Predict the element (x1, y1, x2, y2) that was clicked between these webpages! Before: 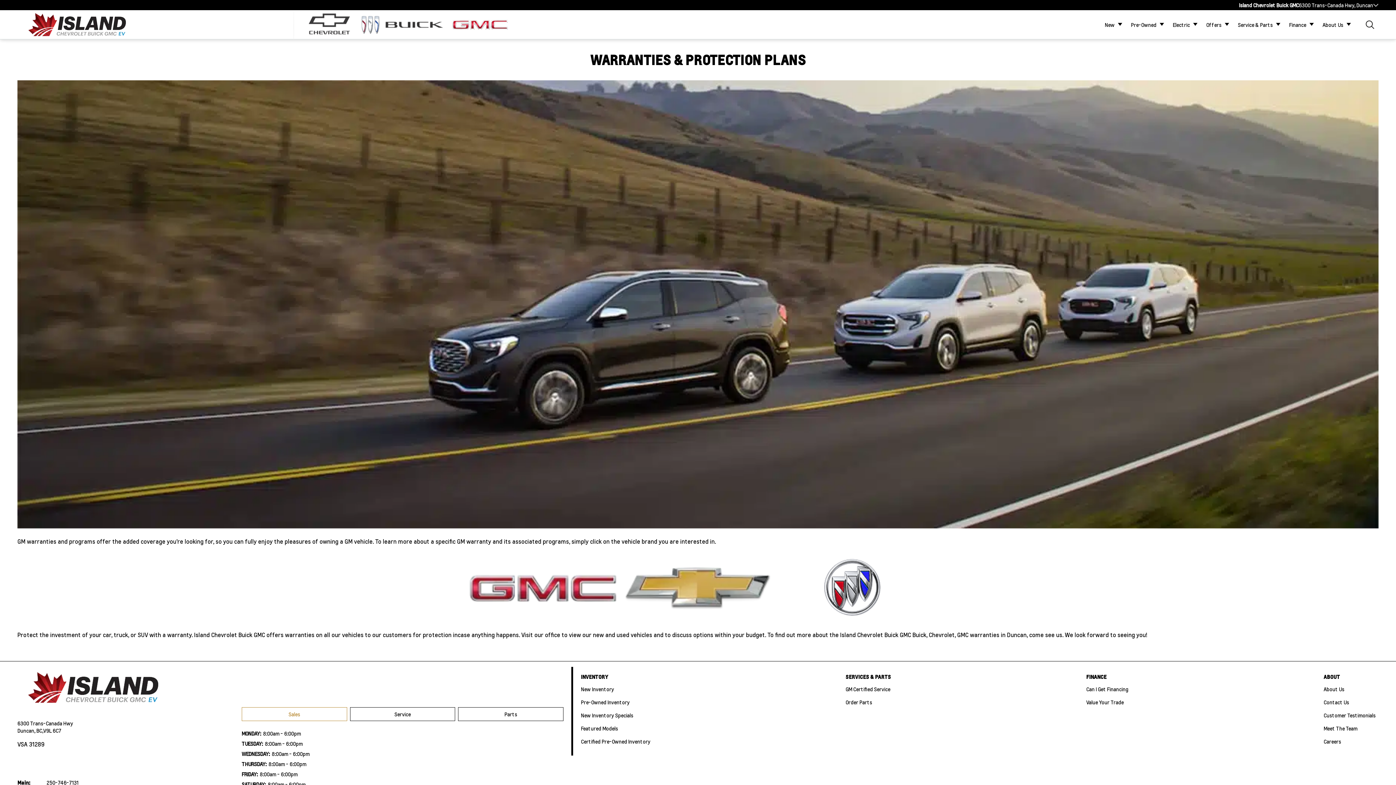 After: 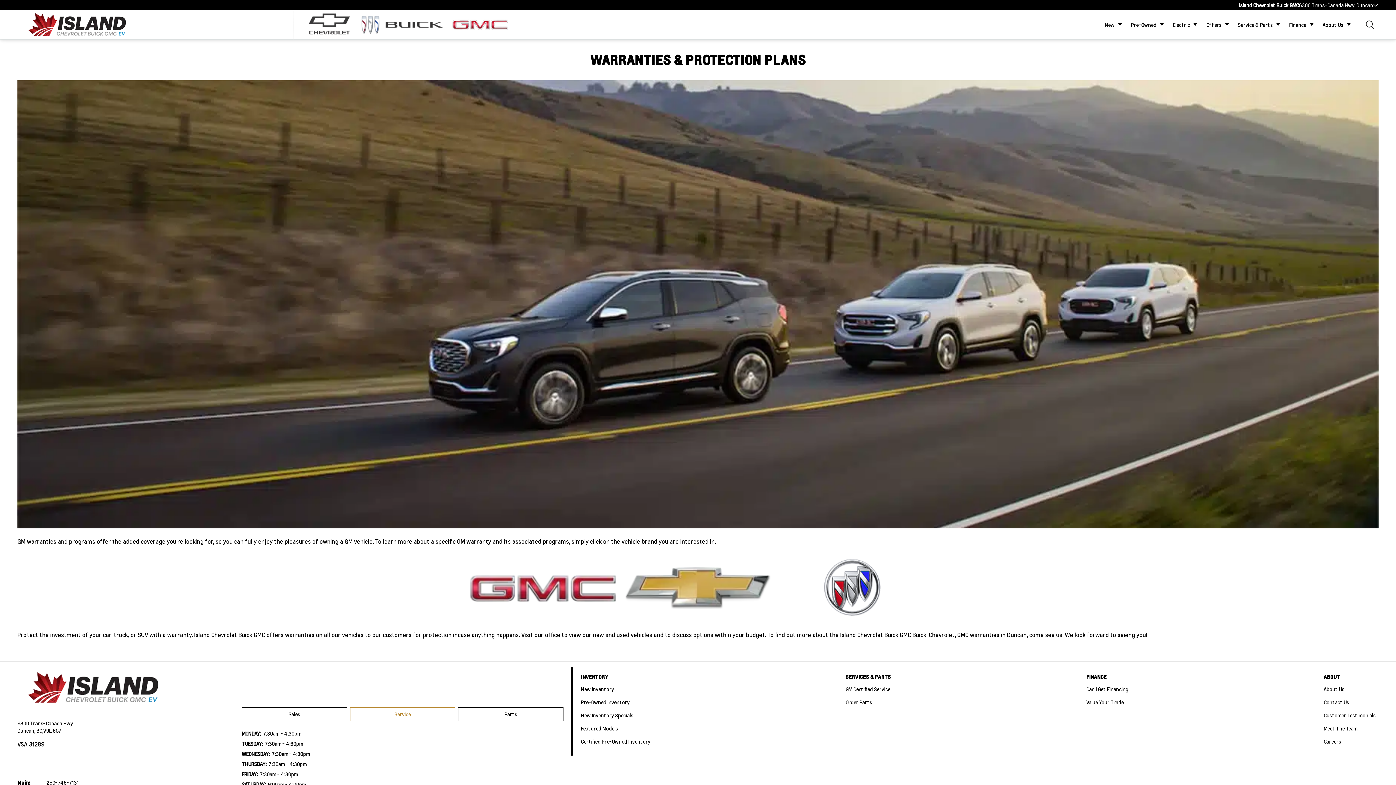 Action: label: Service bbox: (350, 707, 455, 721)